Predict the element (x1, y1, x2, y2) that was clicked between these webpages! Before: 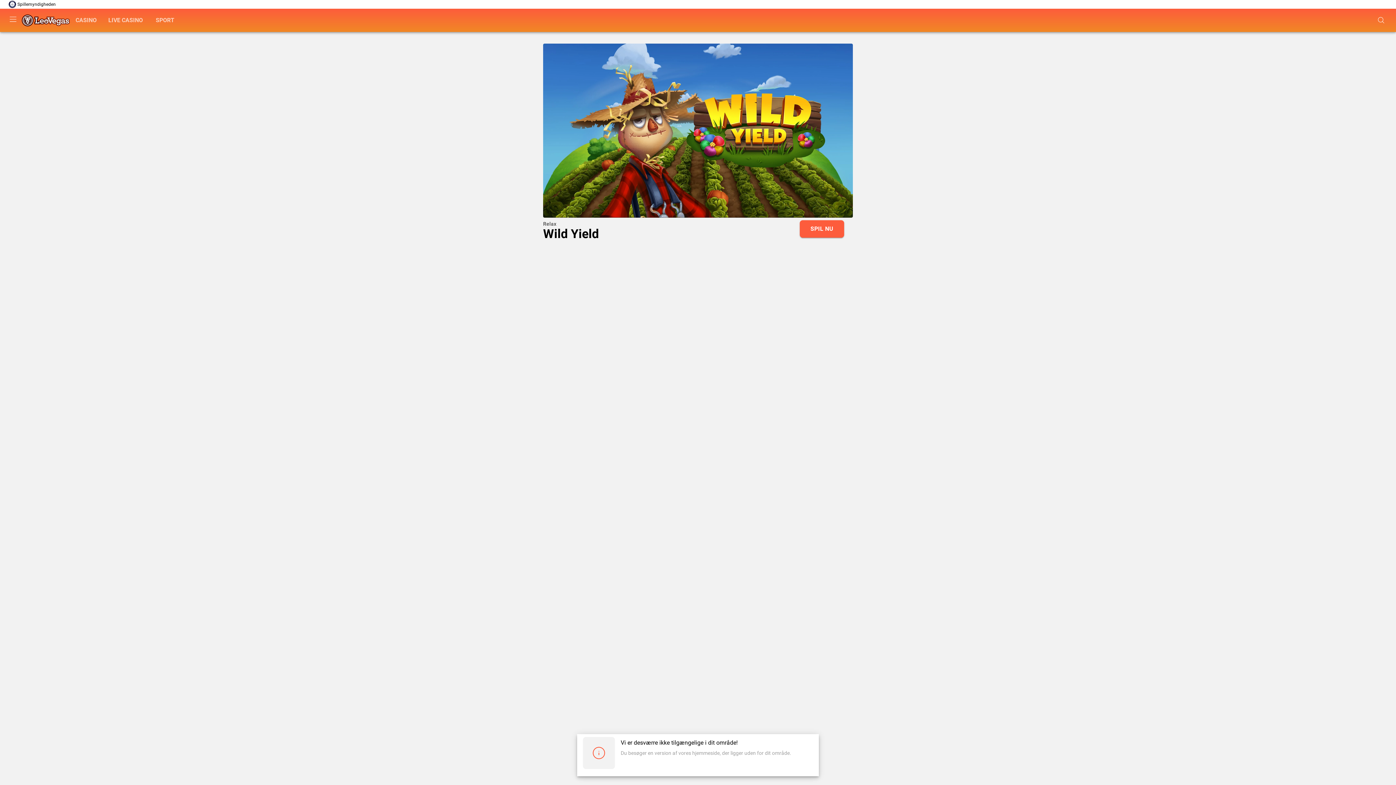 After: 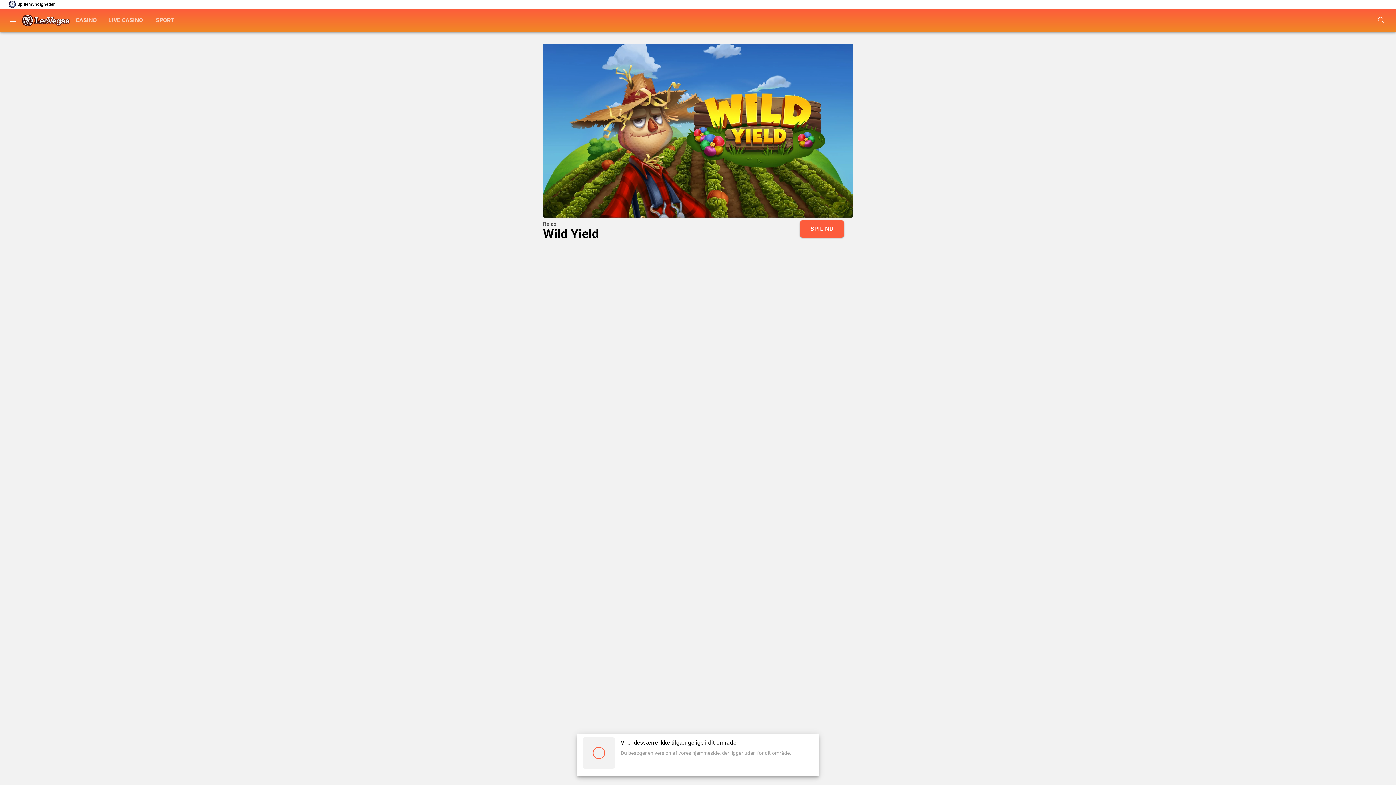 Action: bbox: (8, 0, 55, 8) label: Spillemyndigheden